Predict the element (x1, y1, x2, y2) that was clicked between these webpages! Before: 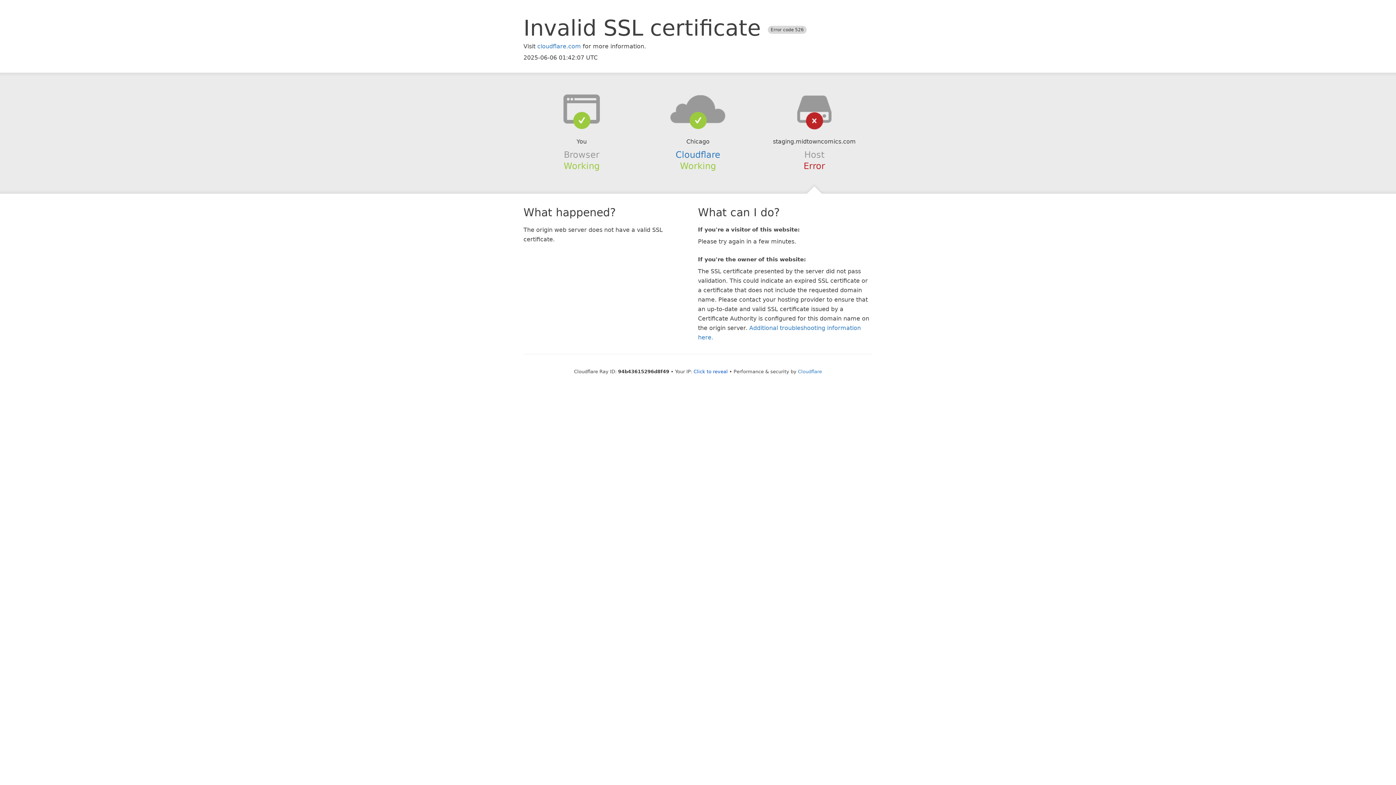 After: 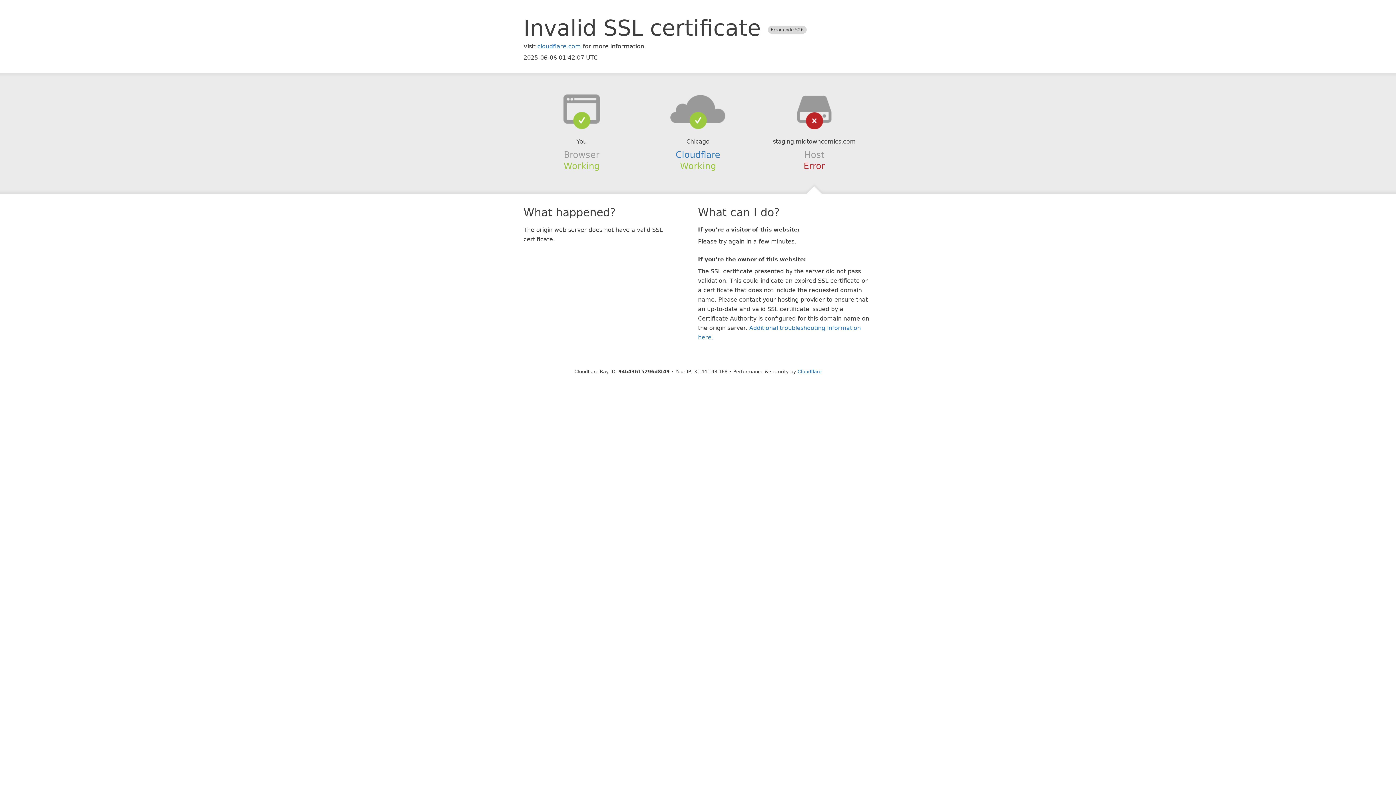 Action: bbox: (693, 368, 728, 374) label: Click to reveal